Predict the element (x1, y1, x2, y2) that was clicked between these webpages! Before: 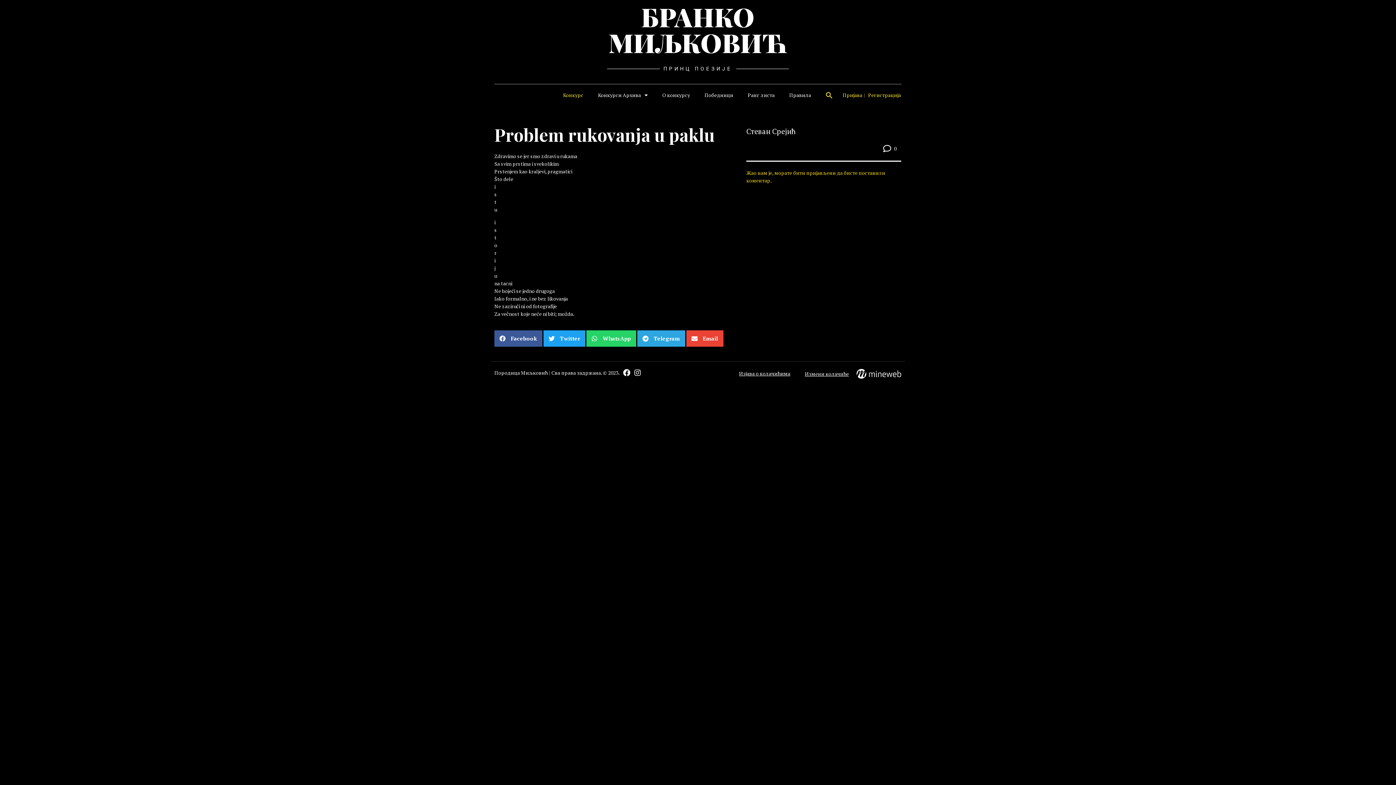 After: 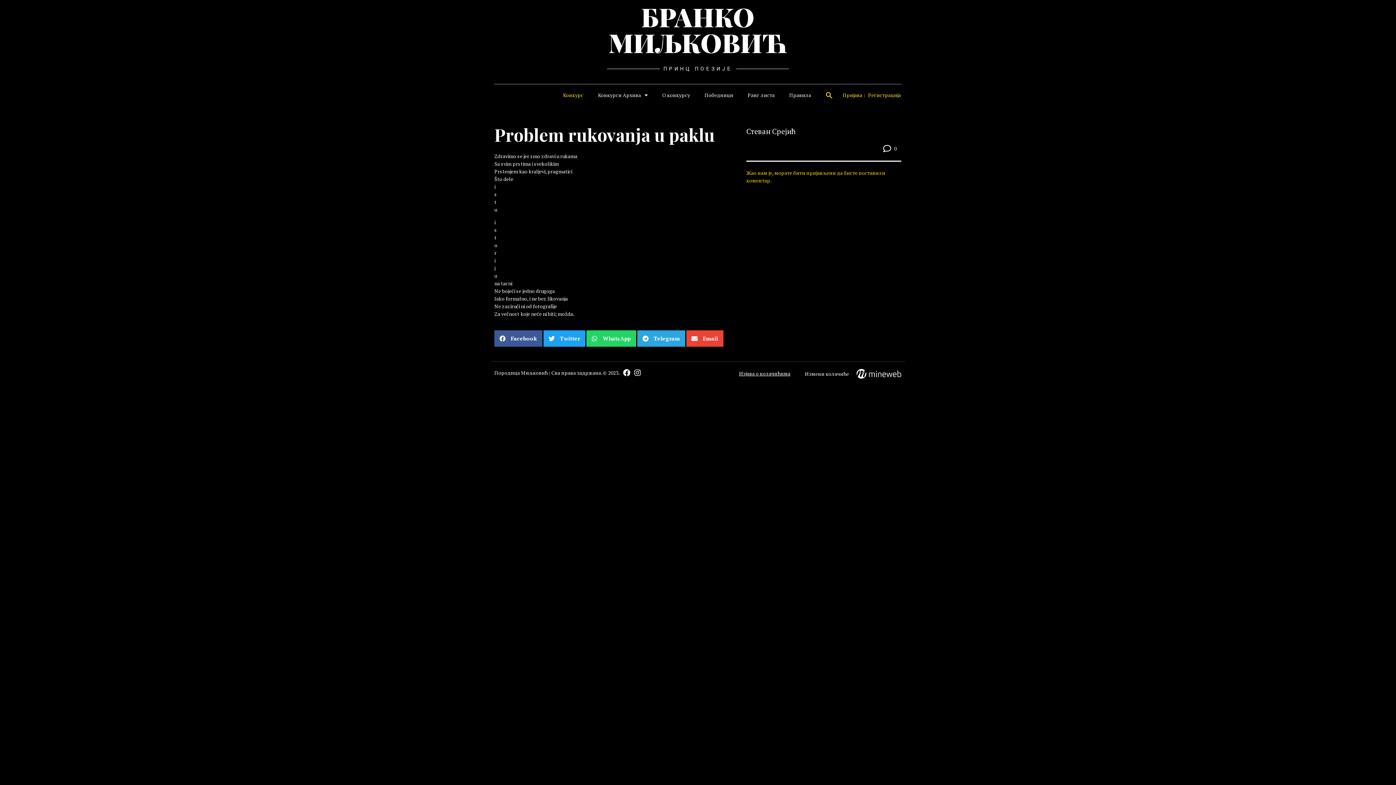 Action: label: Измени колачиће bbox: (805, 370, 849, 377)